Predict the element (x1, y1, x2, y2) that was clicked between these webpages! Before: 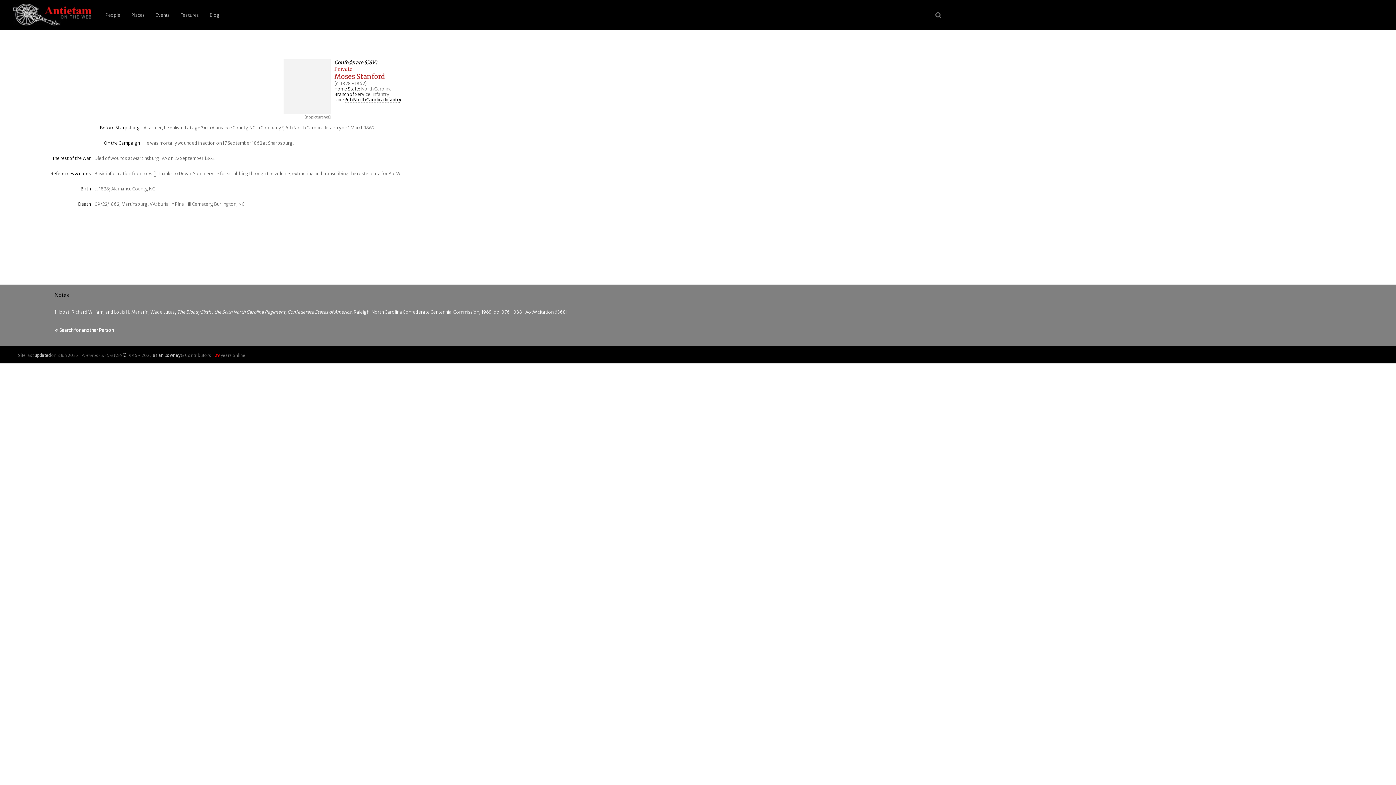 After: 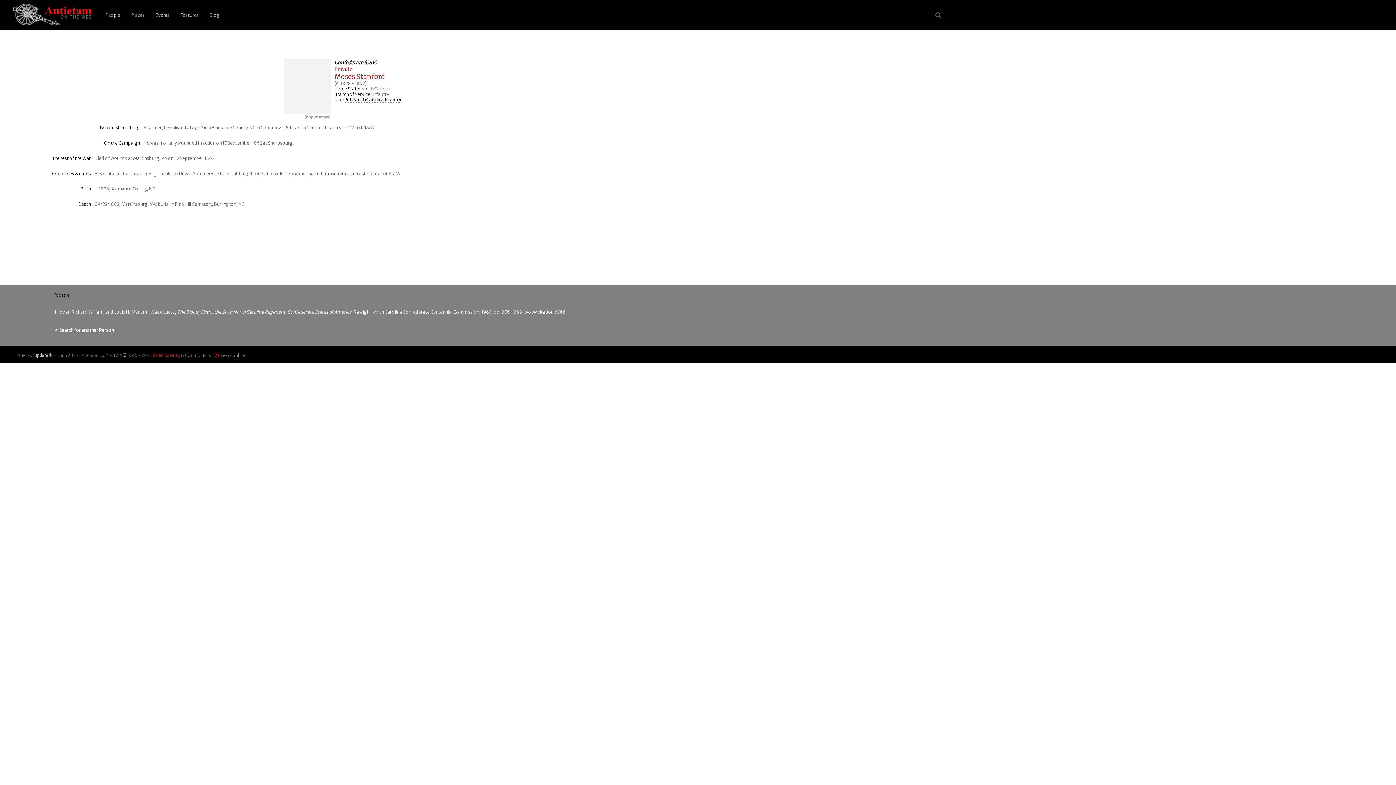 Action: bbox: (152, 353, 180, 358) label: Brian Downey